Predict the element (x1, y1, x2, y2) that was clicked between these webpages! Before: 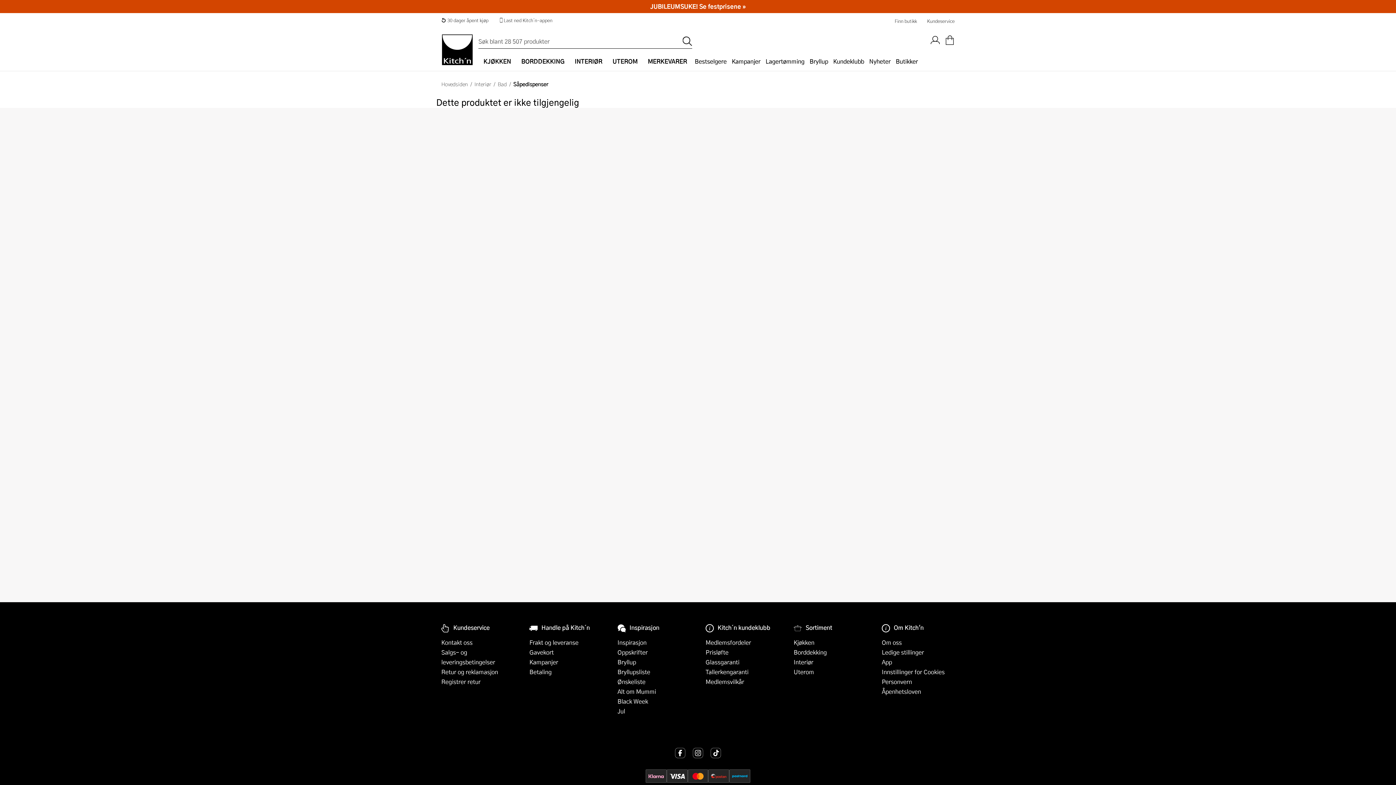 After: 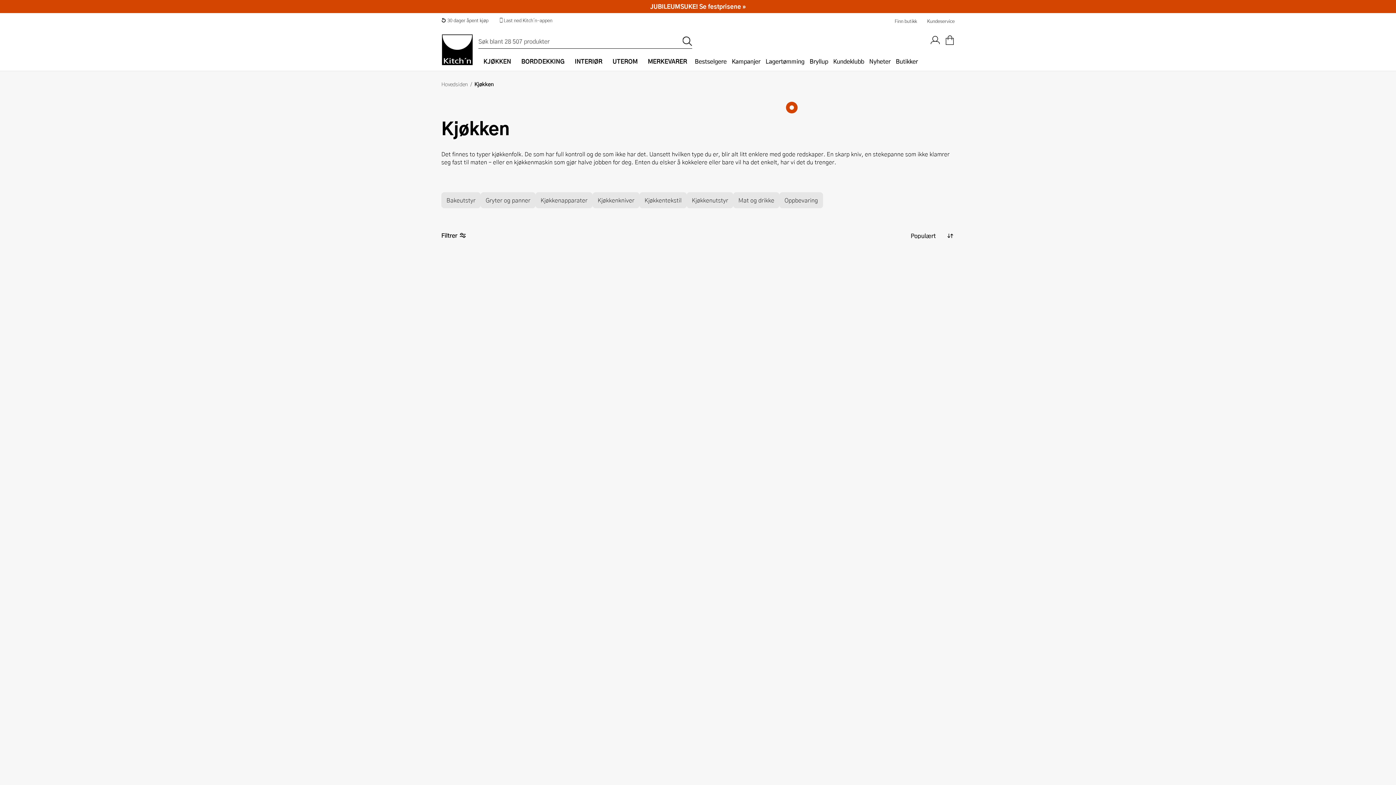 Action: bbox: (793, 638, 814, 646) label: Kjøkken